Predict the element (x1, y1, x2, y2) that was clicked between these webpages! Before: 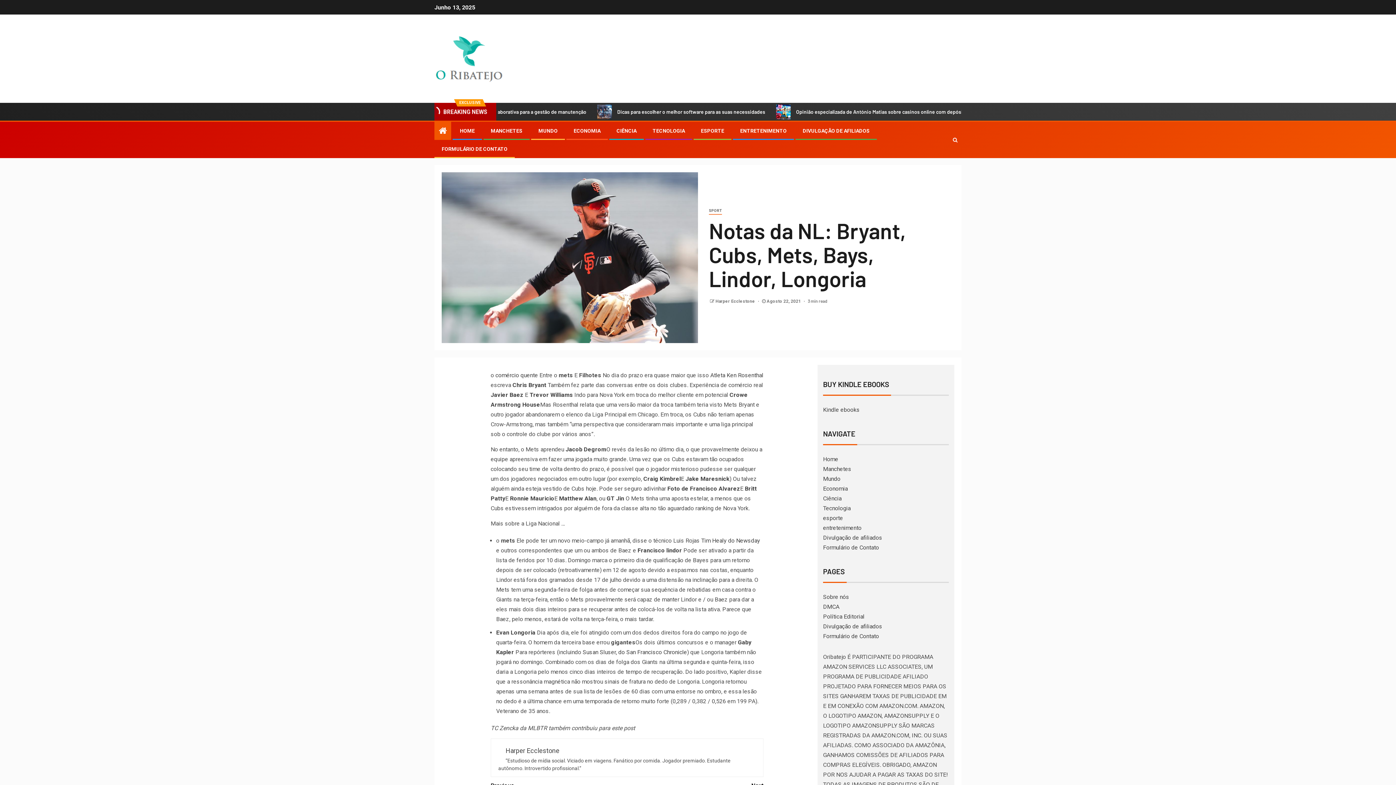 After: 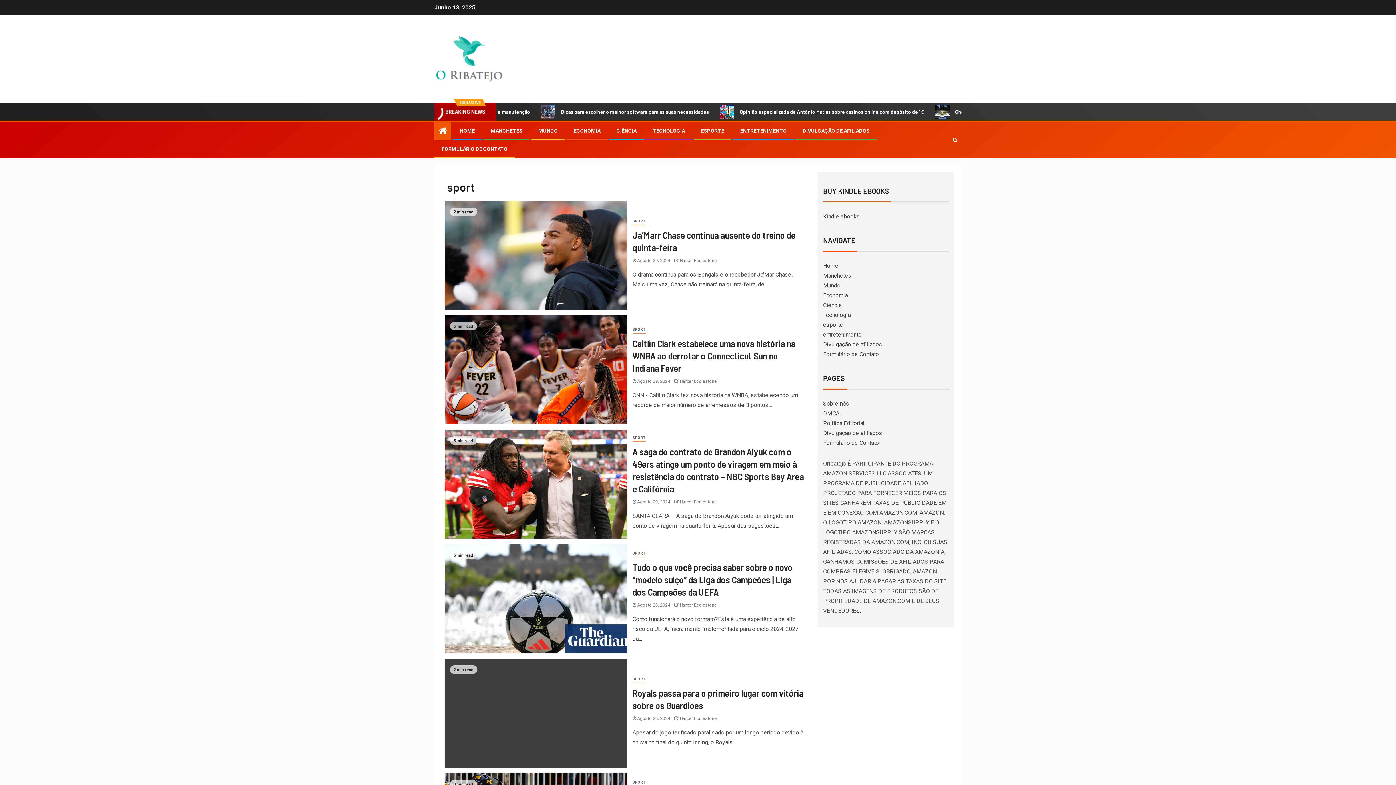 Action: label: esporte bbox: (823, 514, 843, 521)